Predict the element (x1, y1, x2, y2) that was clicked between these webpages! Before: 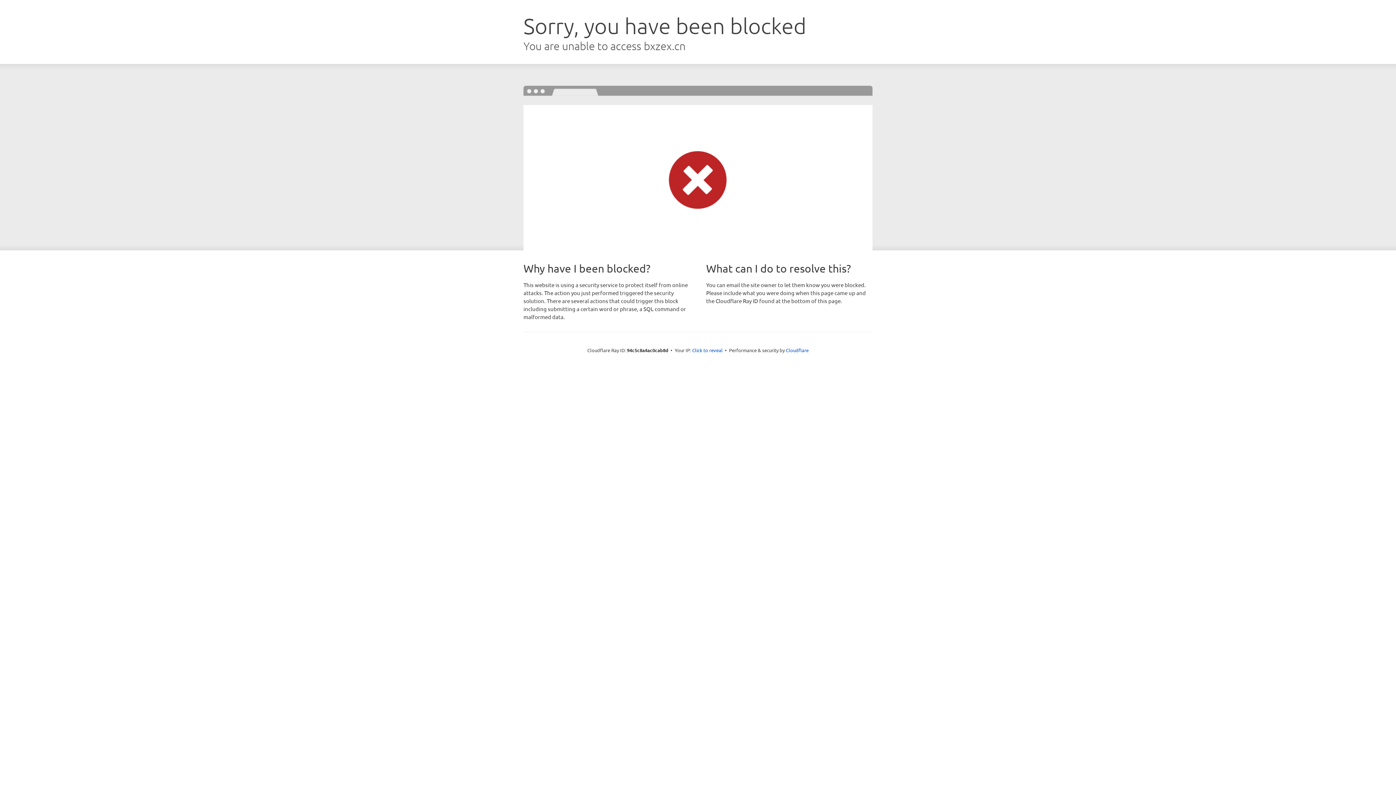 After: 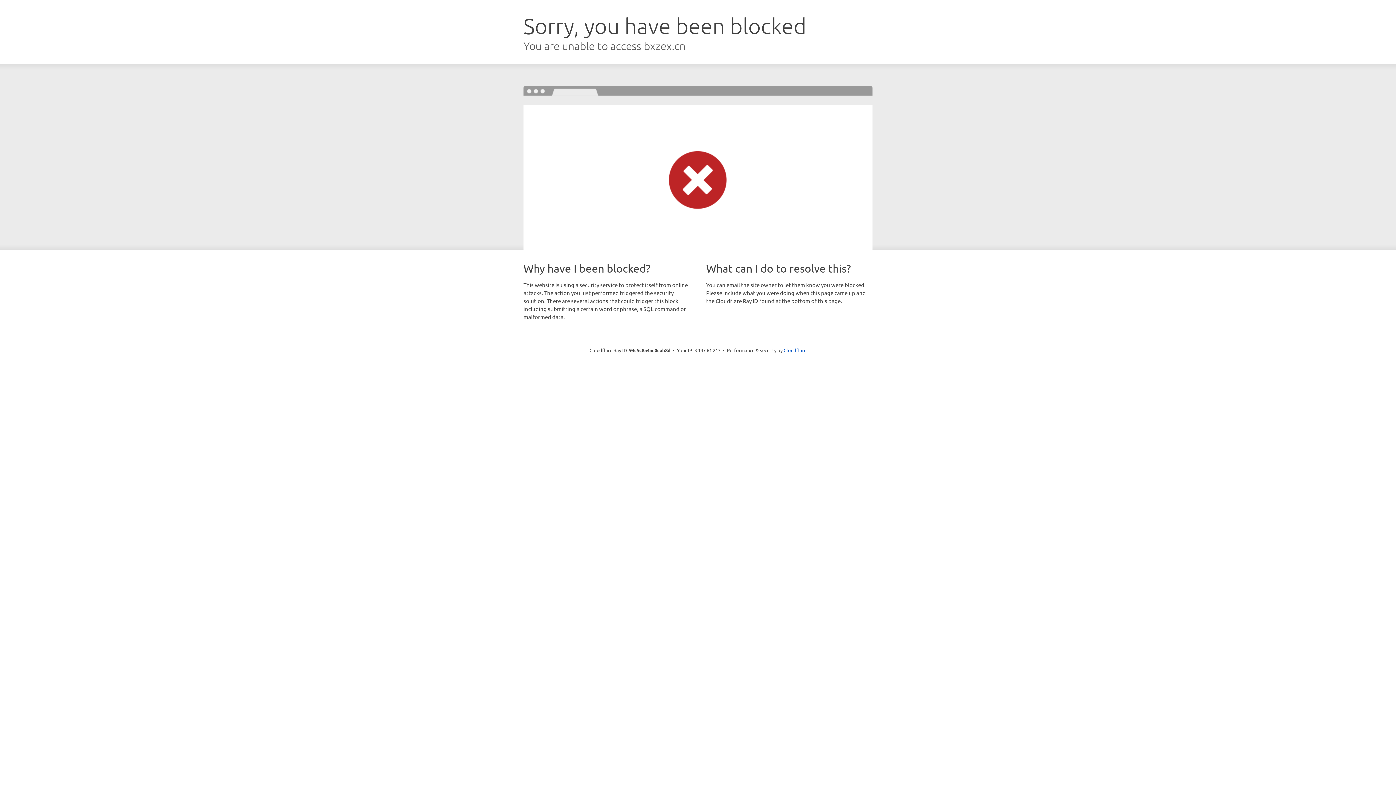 Action: label: Click to reveal bbox: (692, 346, 722, 353)